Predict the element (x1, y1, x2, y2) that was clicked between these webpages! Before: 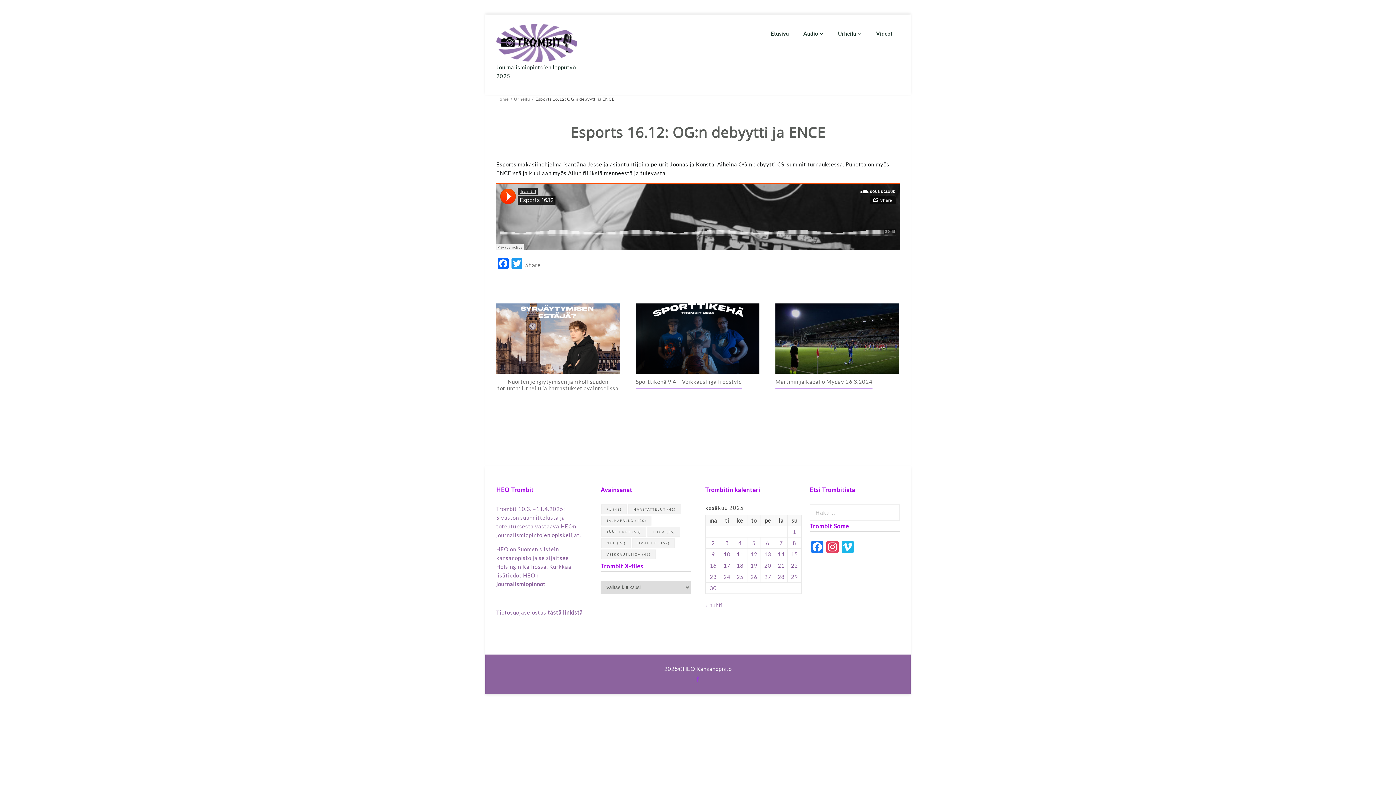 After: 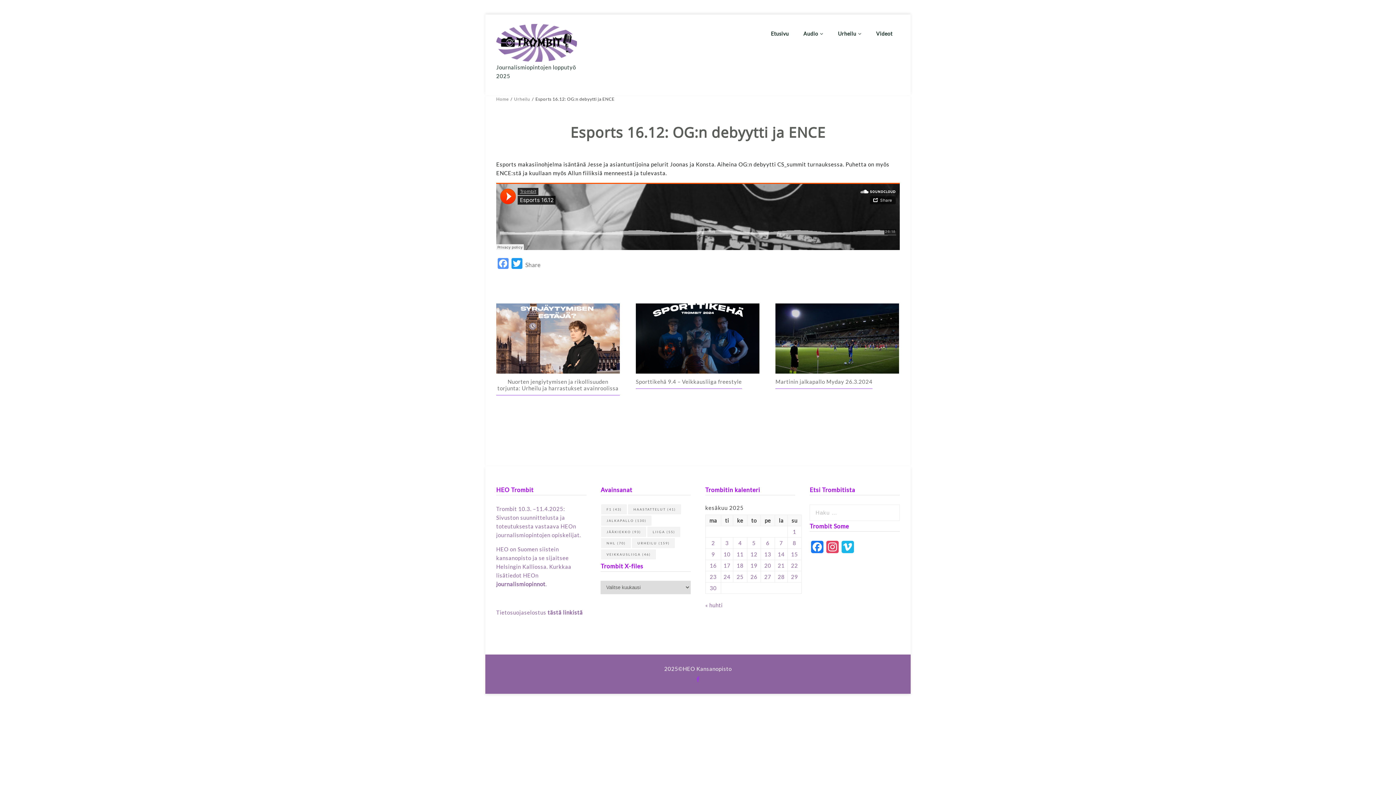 Action: bbox: (496, 258, 510, 272) label: Facebook